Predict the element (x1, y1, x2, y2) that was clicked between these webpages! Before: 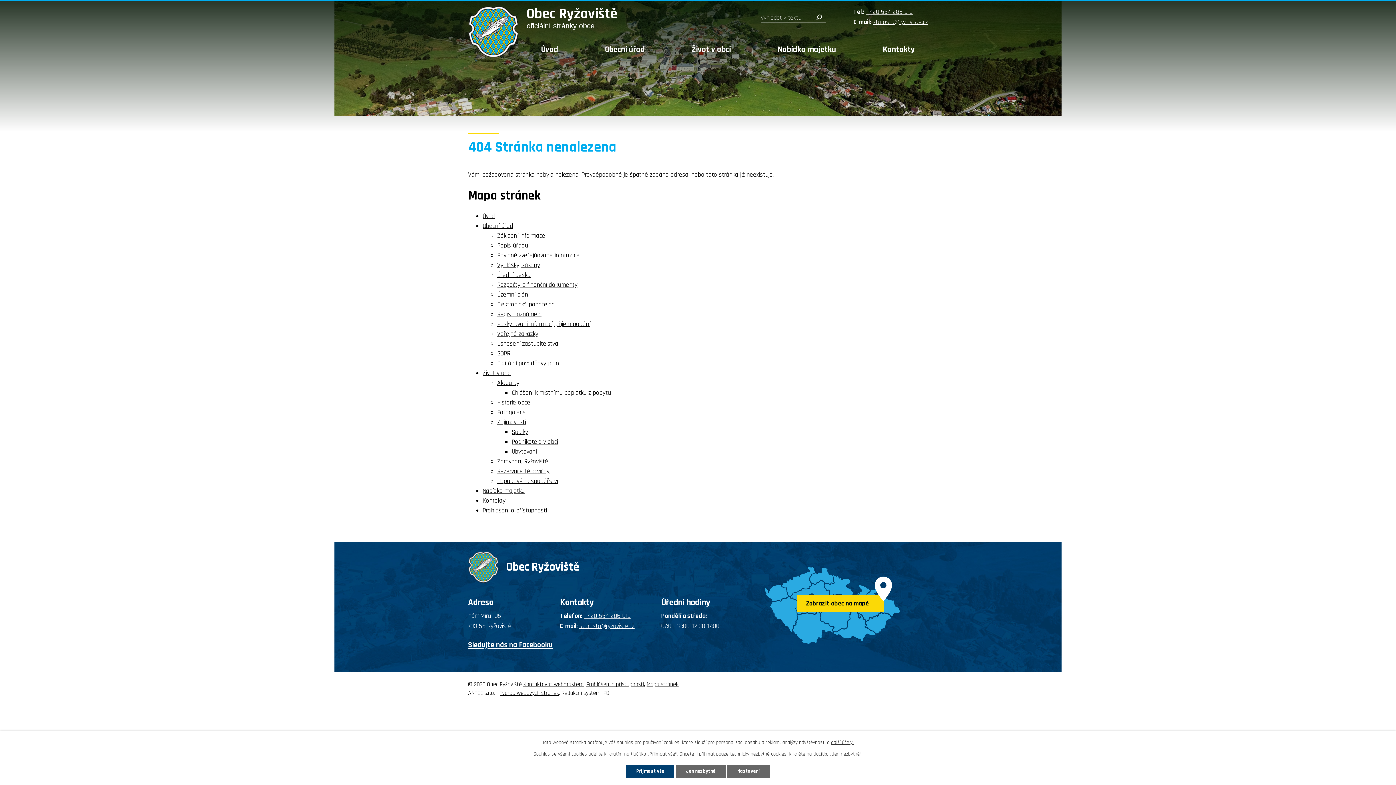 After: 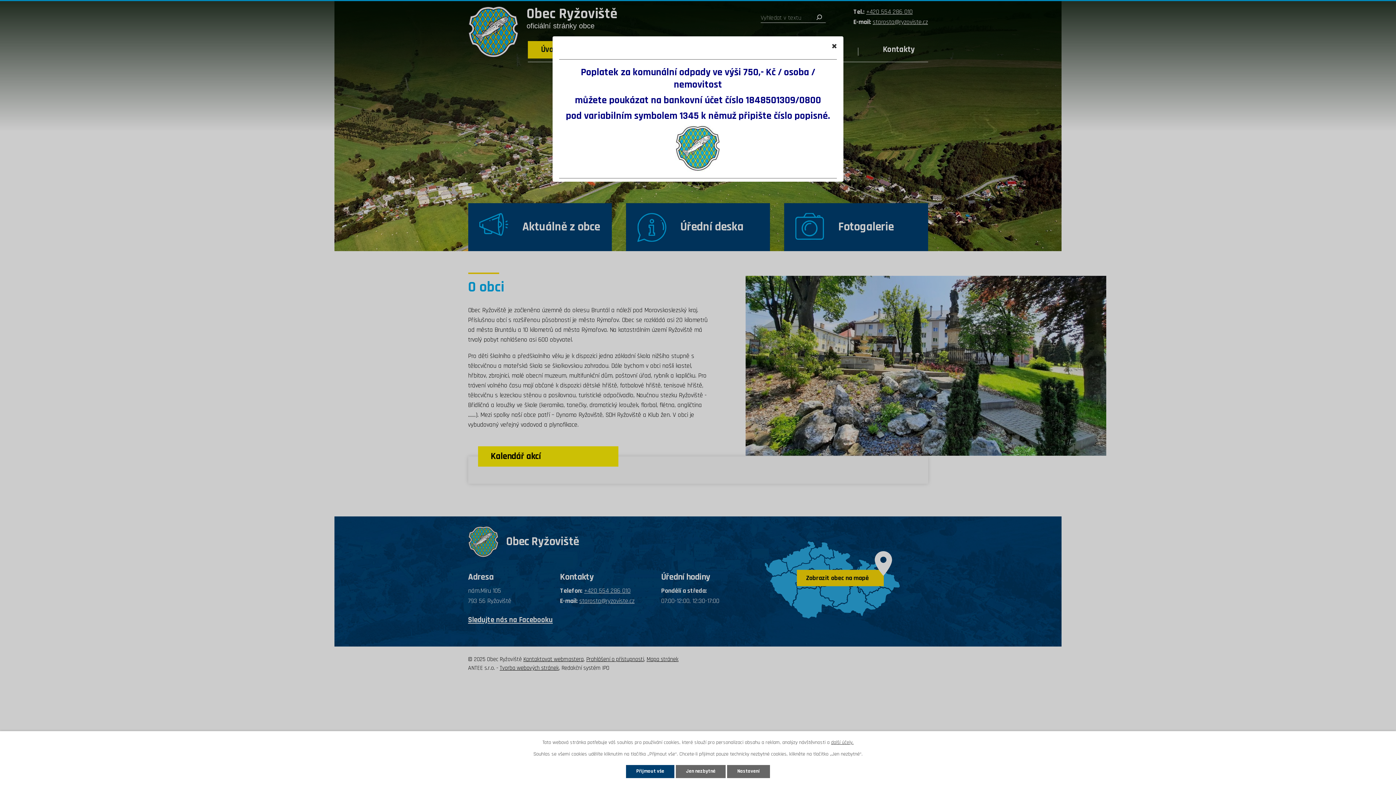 Action: bbox: (468, 6, 617, 57) label:  
Obec Ryžoviště
oficiální stránky obce